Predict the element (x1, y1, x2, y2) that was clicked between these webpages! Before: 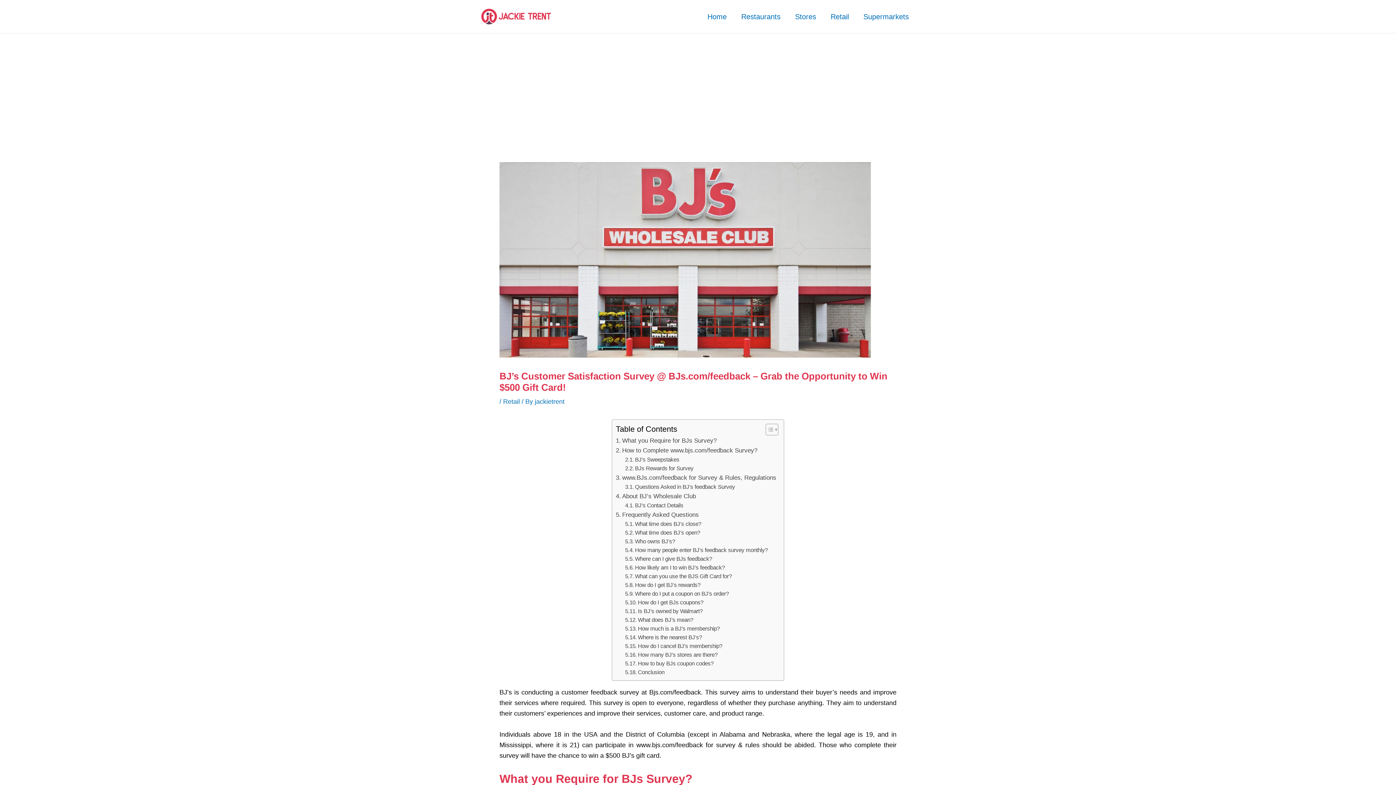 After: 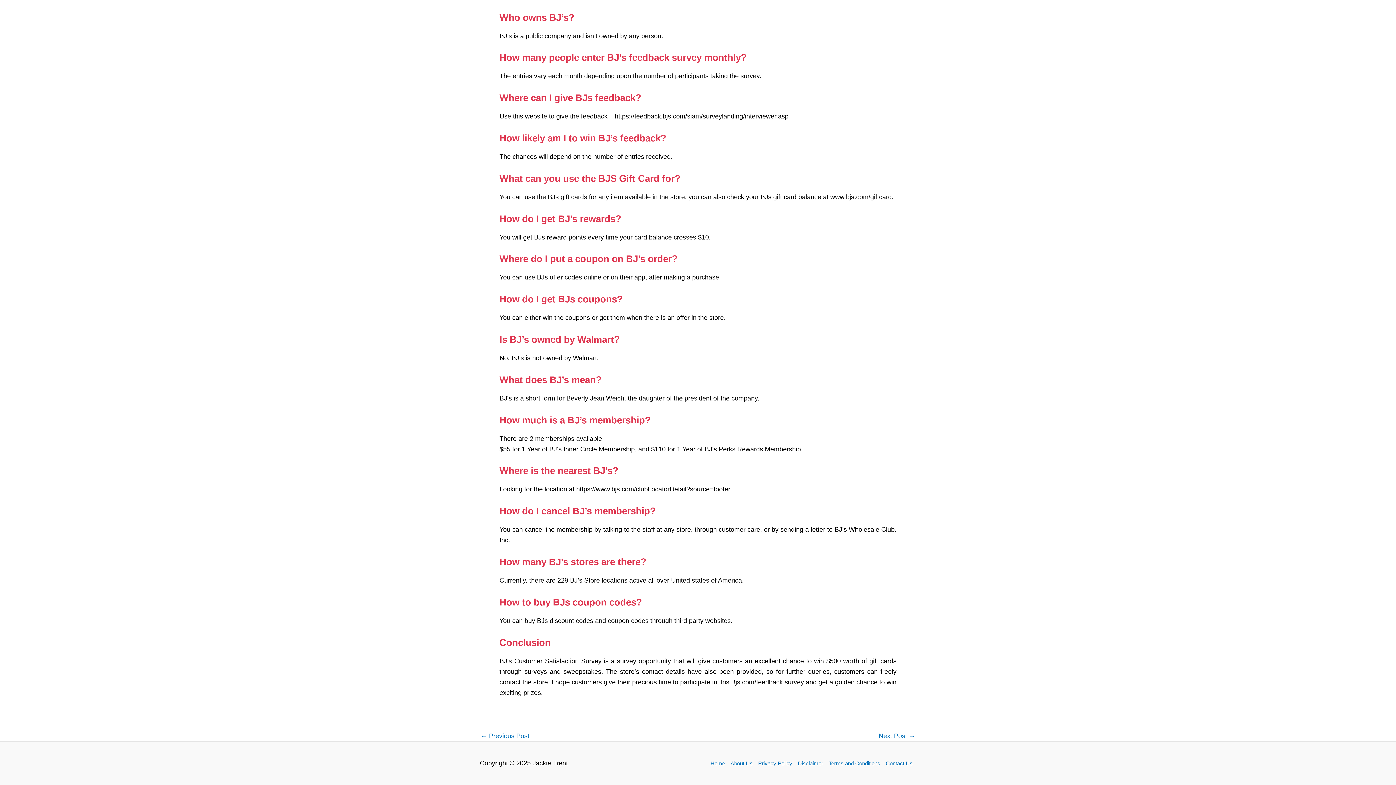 Action: bbox: (625, 563, 724, 572) label: How likely am I to win BJ’s feedback?